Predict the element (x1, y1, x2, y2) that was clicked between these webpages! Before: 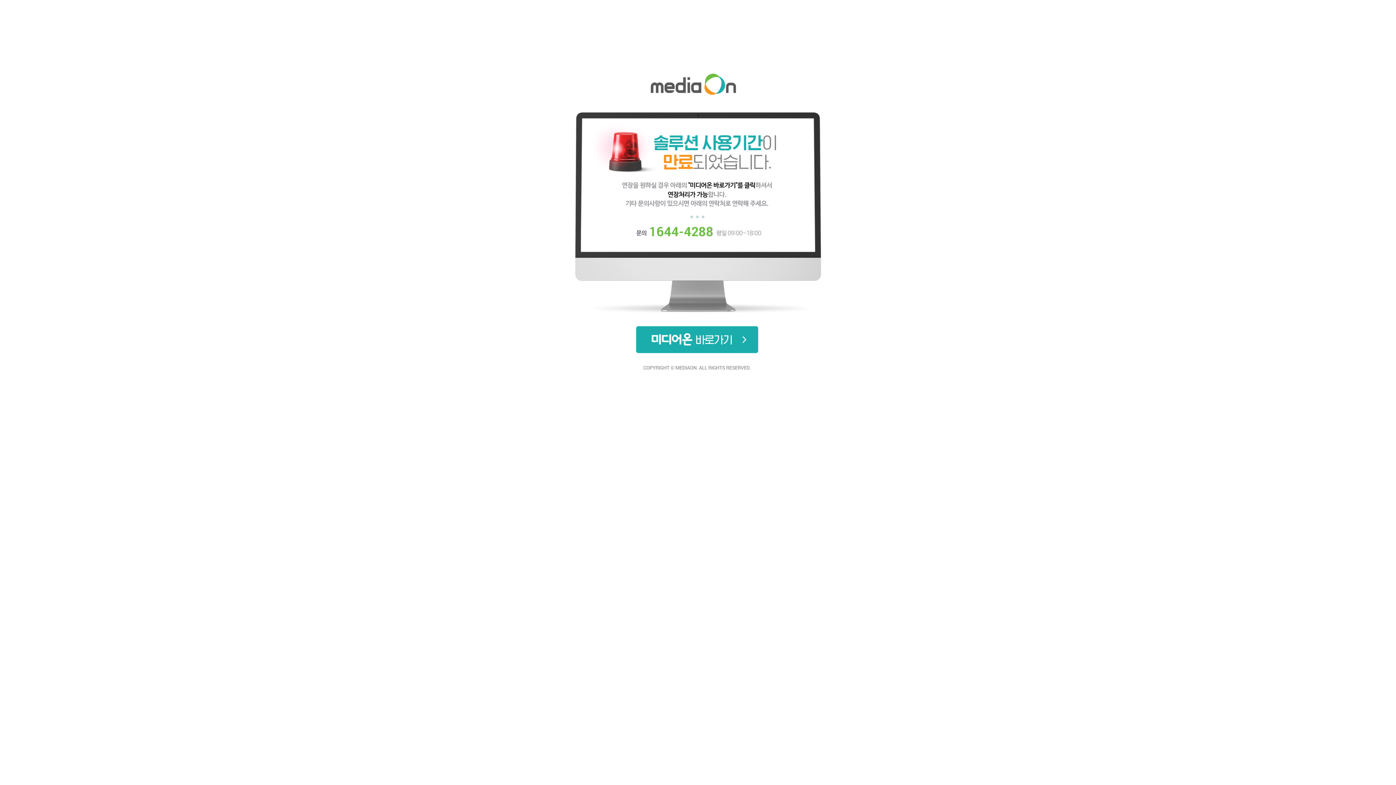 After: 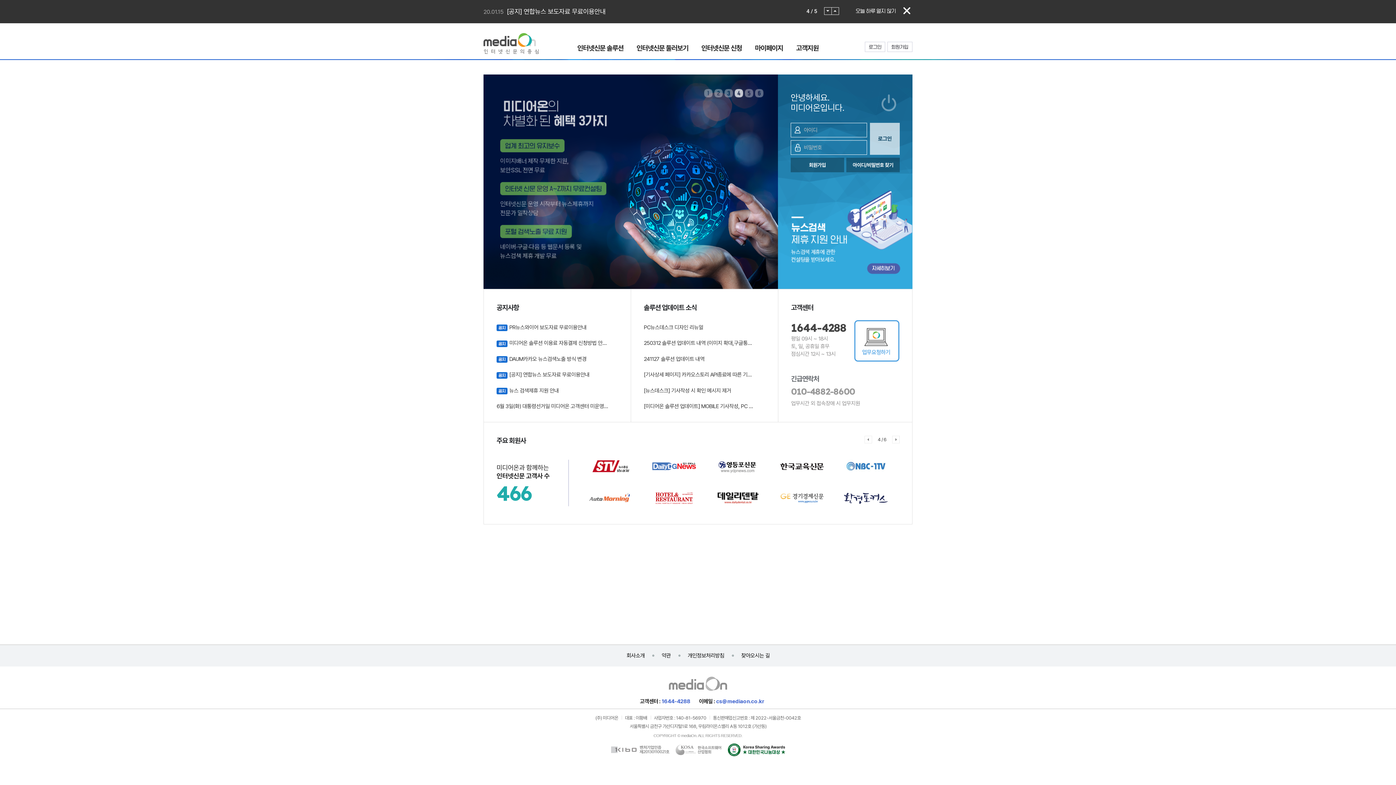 Action: bbox: (570, 69, 825, 390)